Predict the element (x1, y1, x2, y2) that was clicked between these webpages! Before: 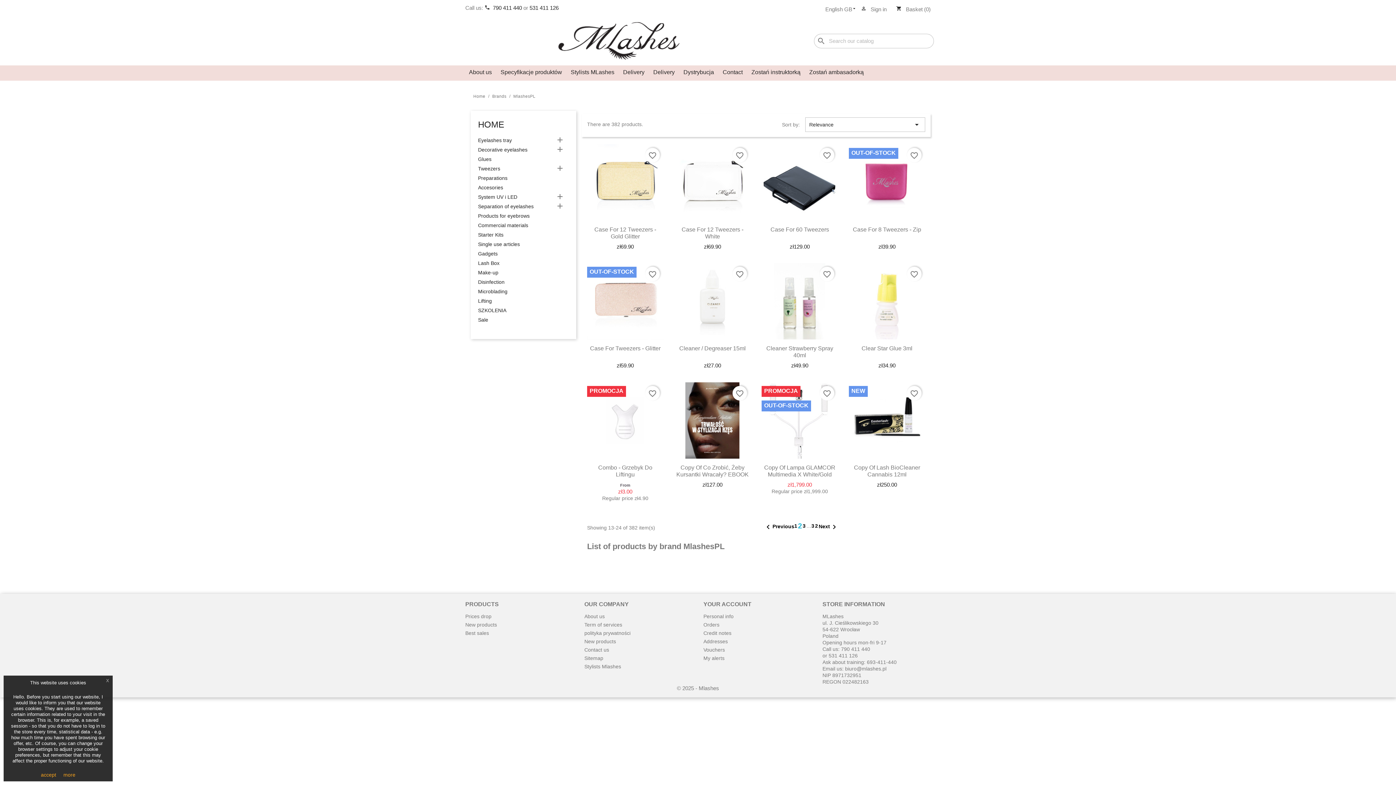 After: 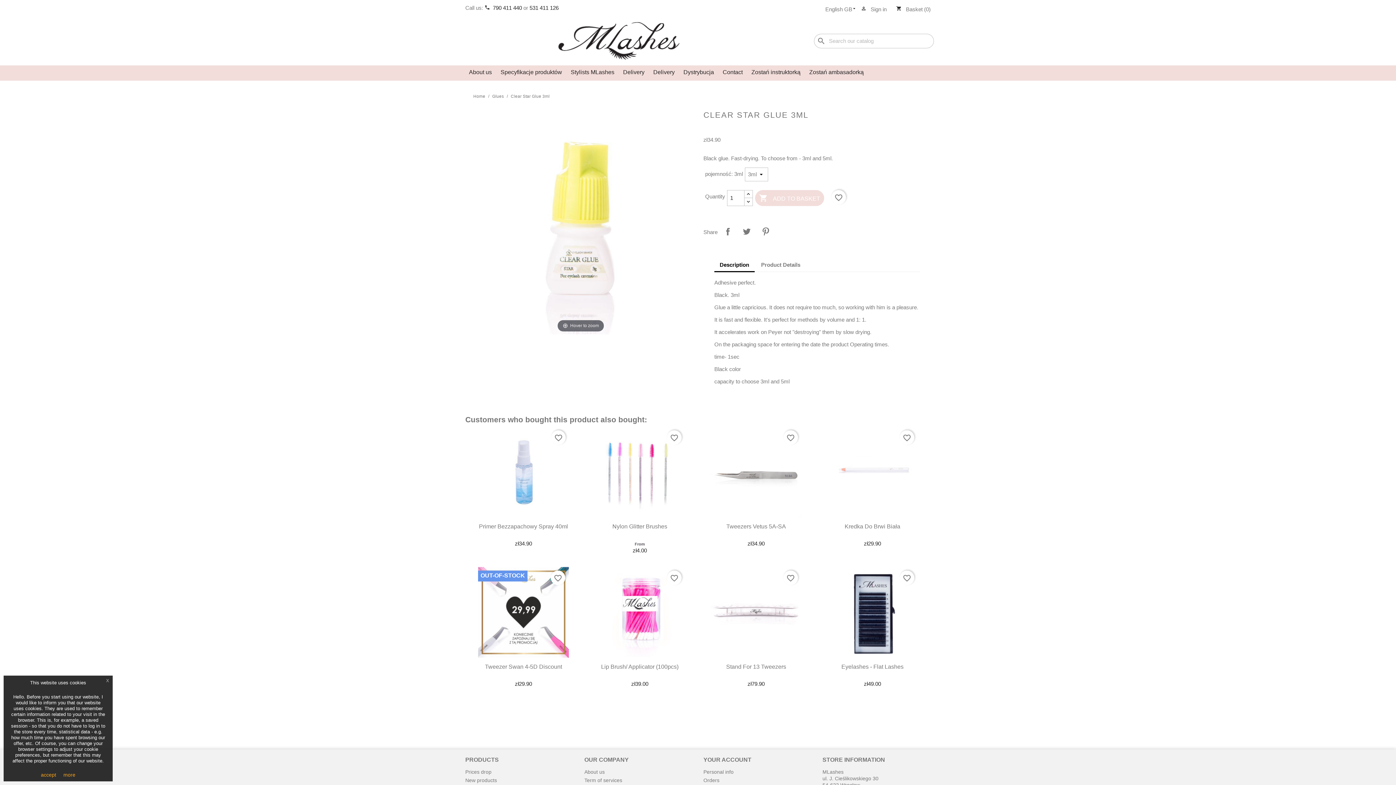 Action: bbox: (849, 263, 925, 339)